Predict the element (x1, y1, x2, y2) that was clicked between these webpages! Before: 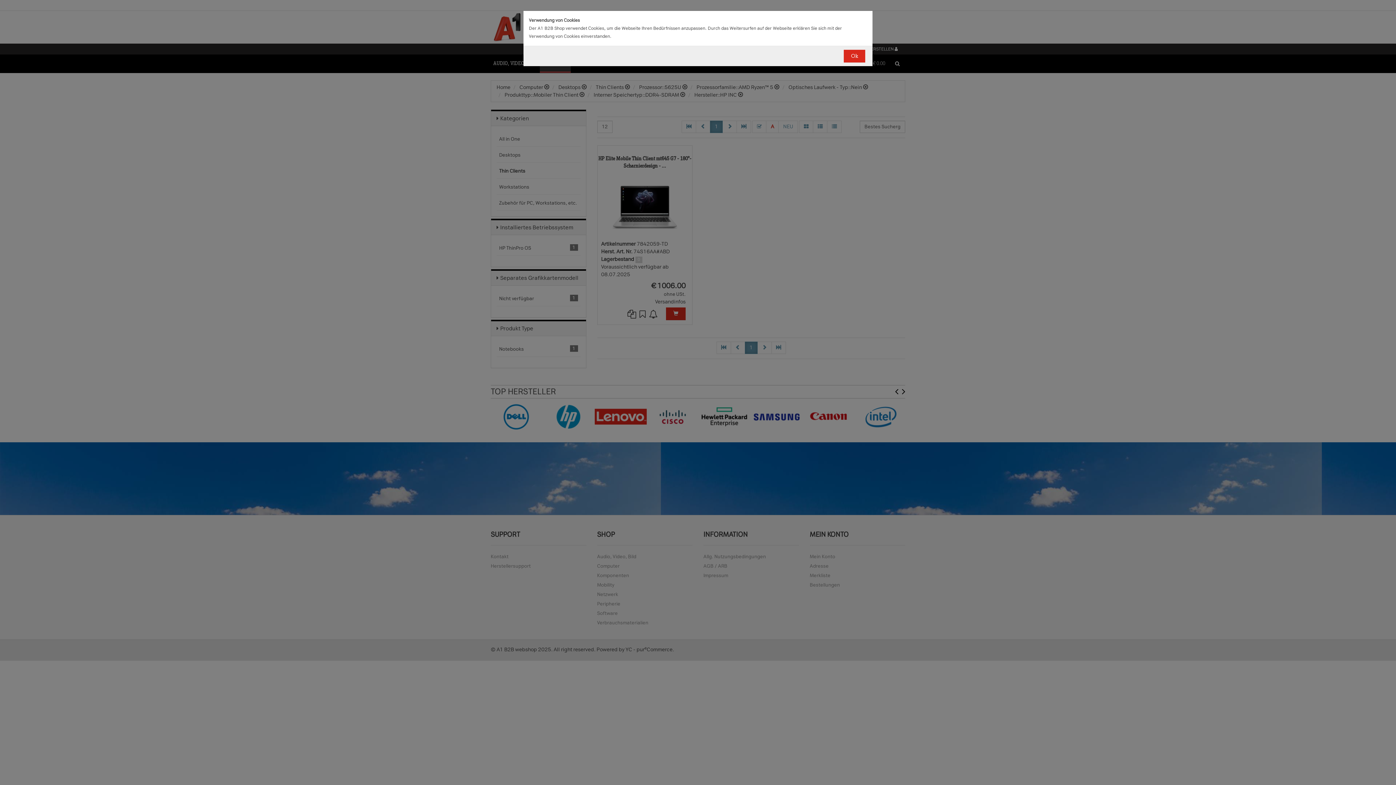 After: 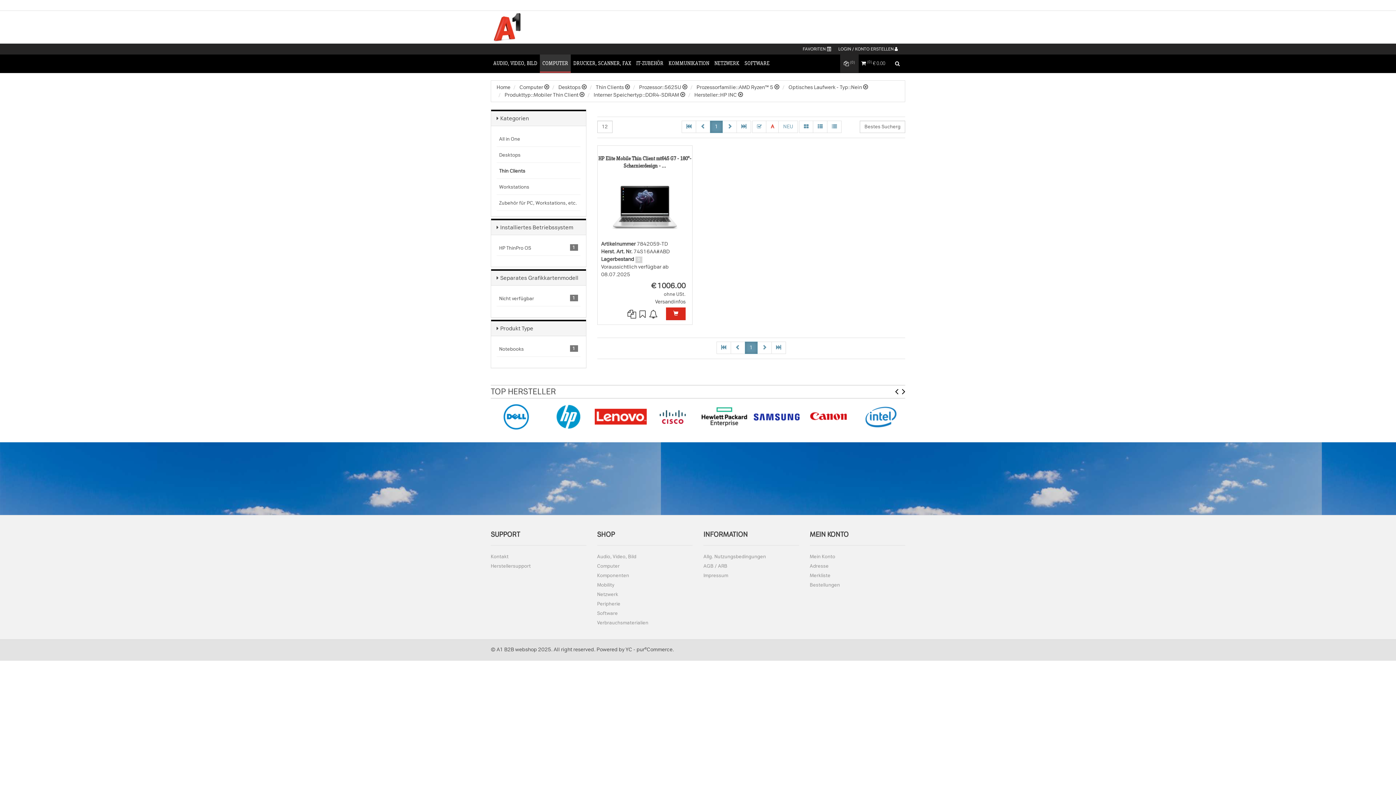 Action: bbox: (844, 49, 865, 62) label: Ok